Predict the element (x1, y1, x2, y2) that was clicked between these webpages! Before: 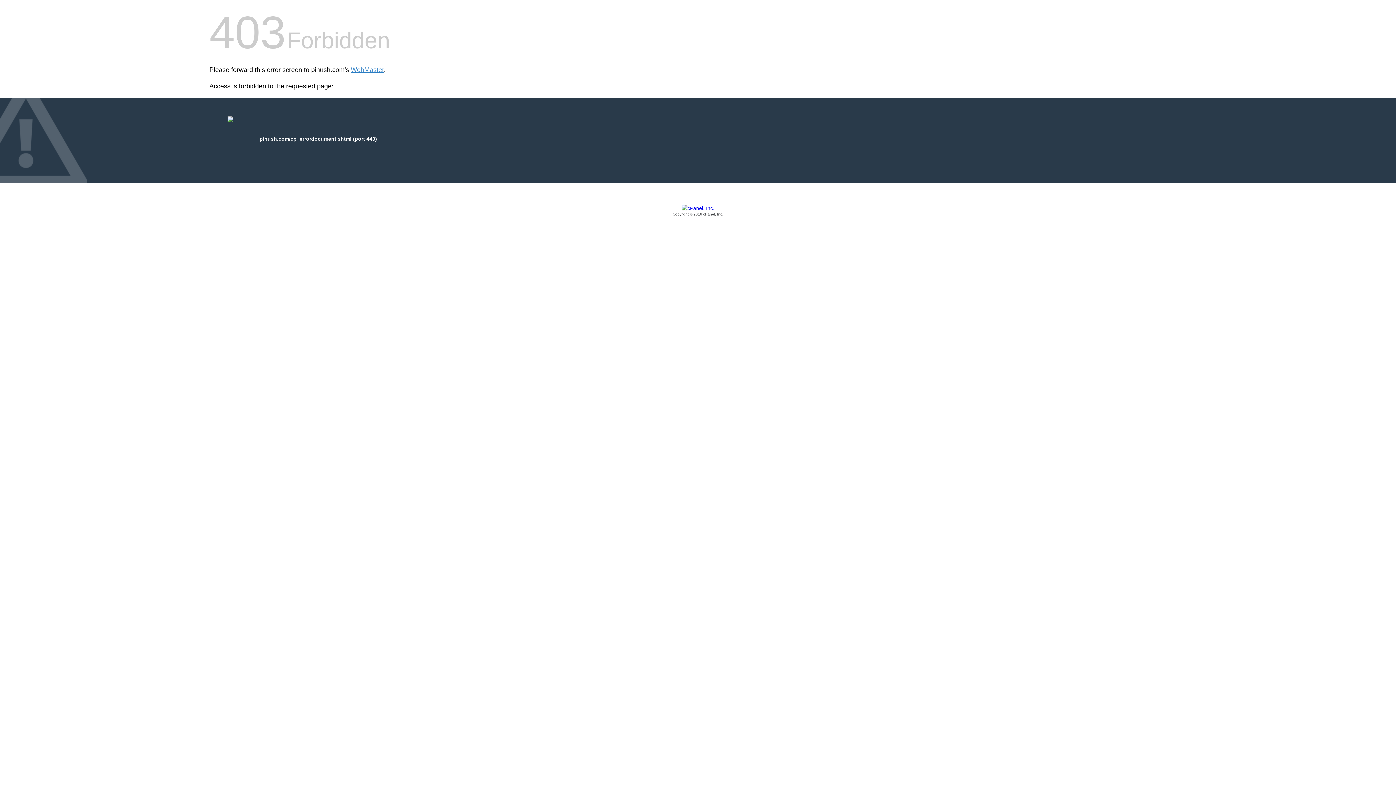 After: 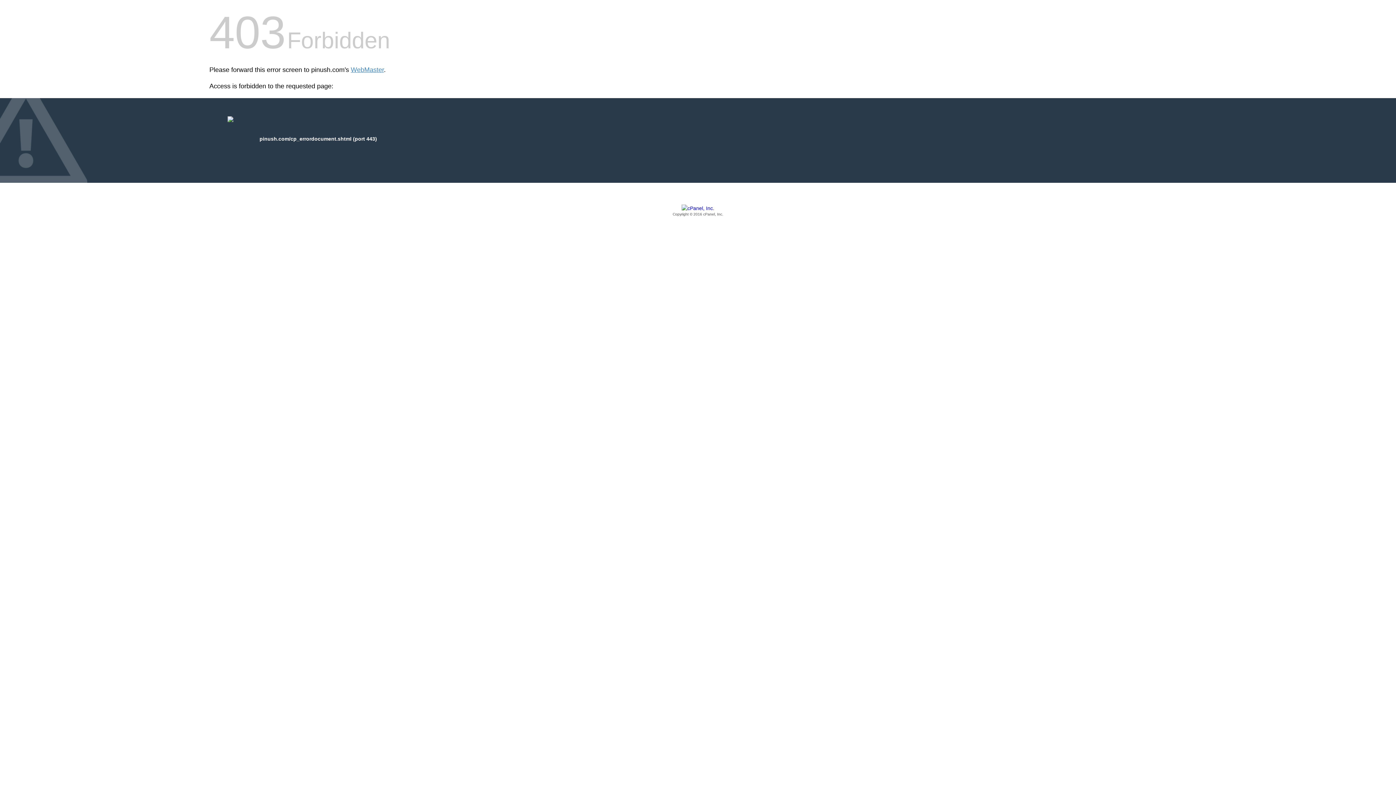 Action: bbox: (209, 205, 1186, 217) label: Copyright © 2016 cPanel, Inc.